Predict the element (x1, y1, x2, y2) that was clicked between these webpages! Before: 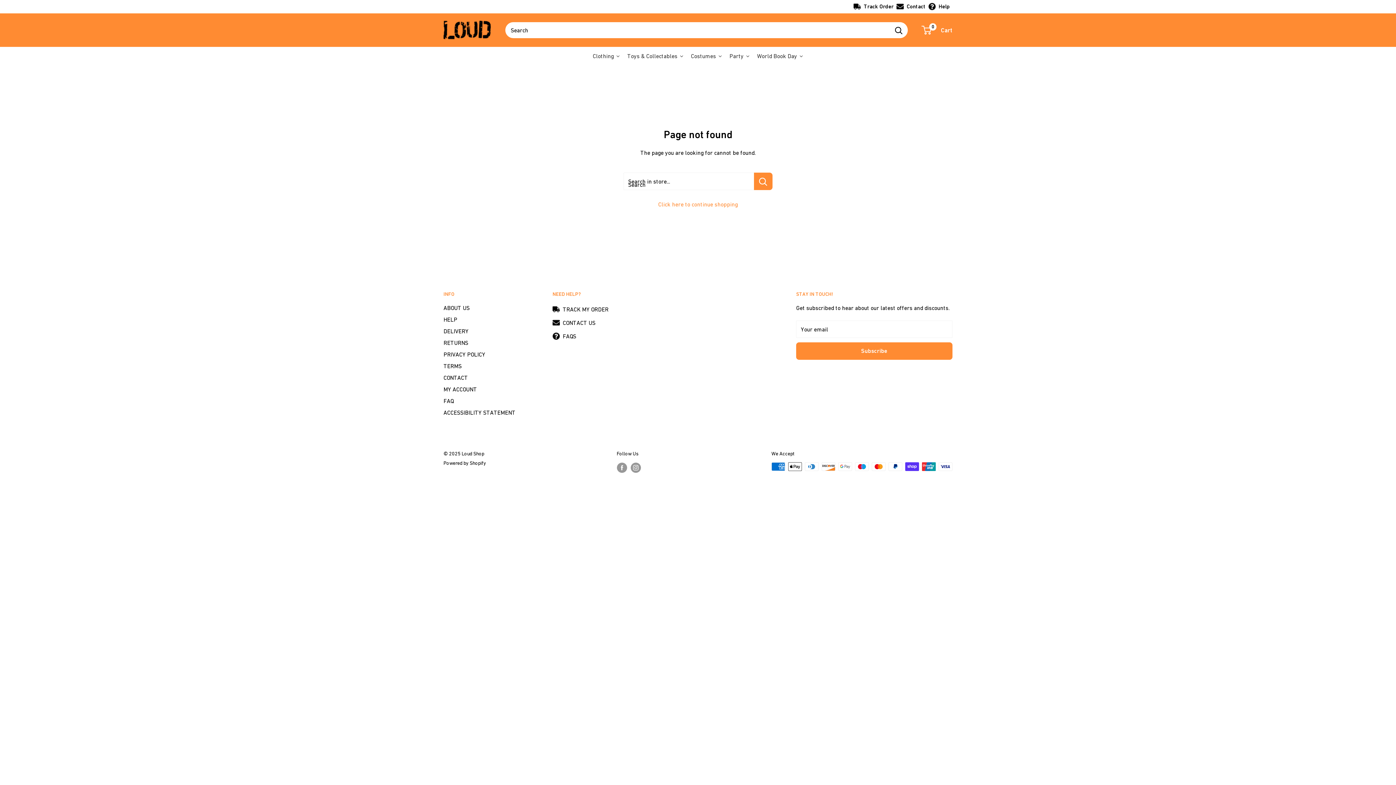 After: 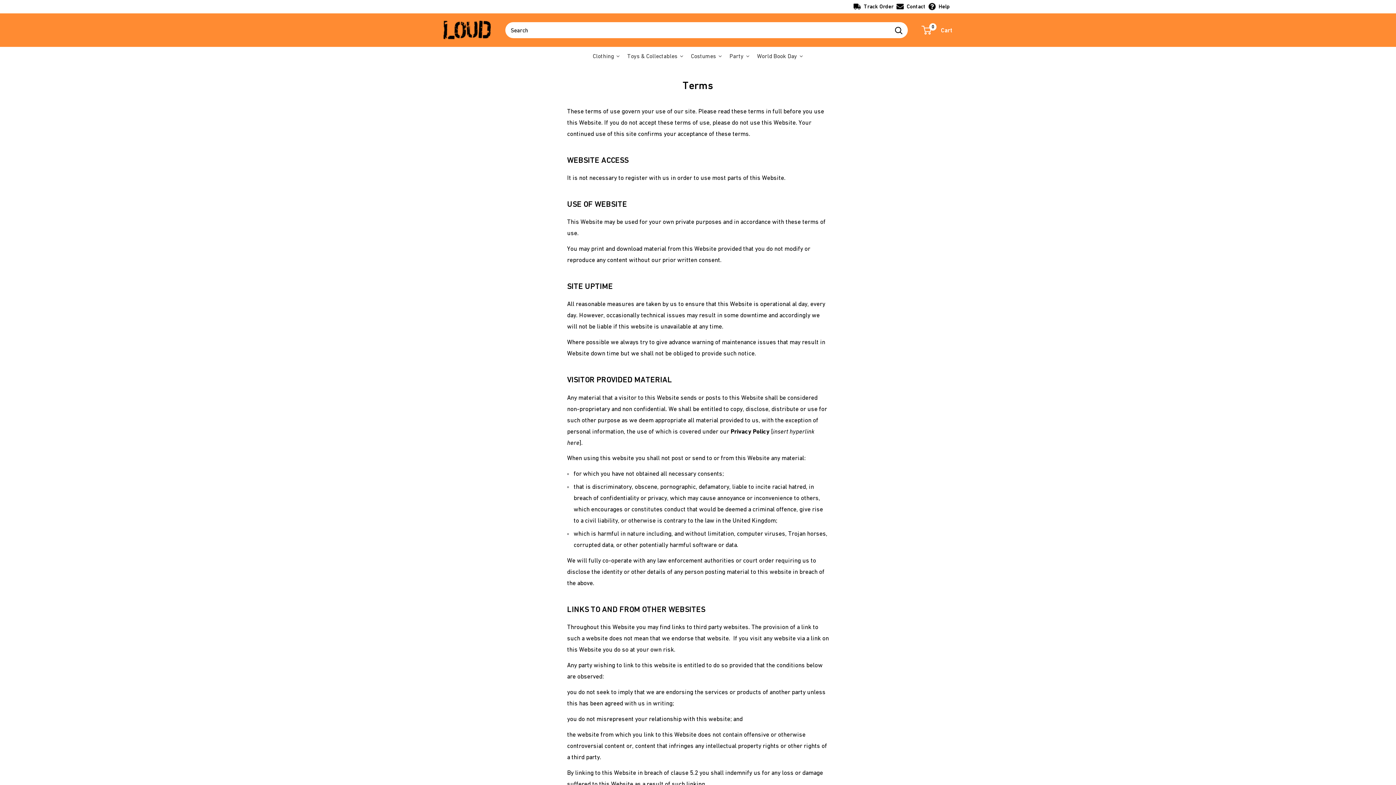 Action: bbox: (443, 360, 527, 371) label: TERMS